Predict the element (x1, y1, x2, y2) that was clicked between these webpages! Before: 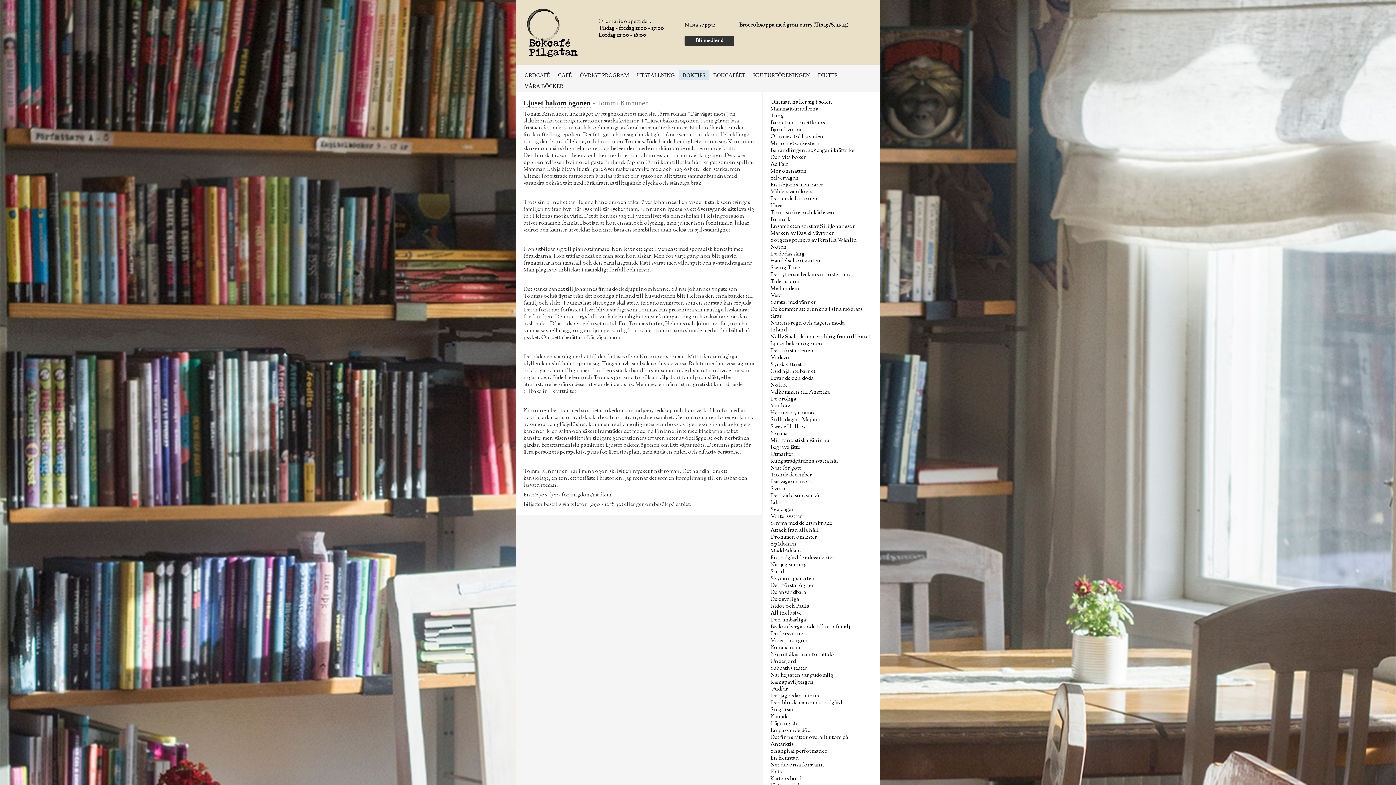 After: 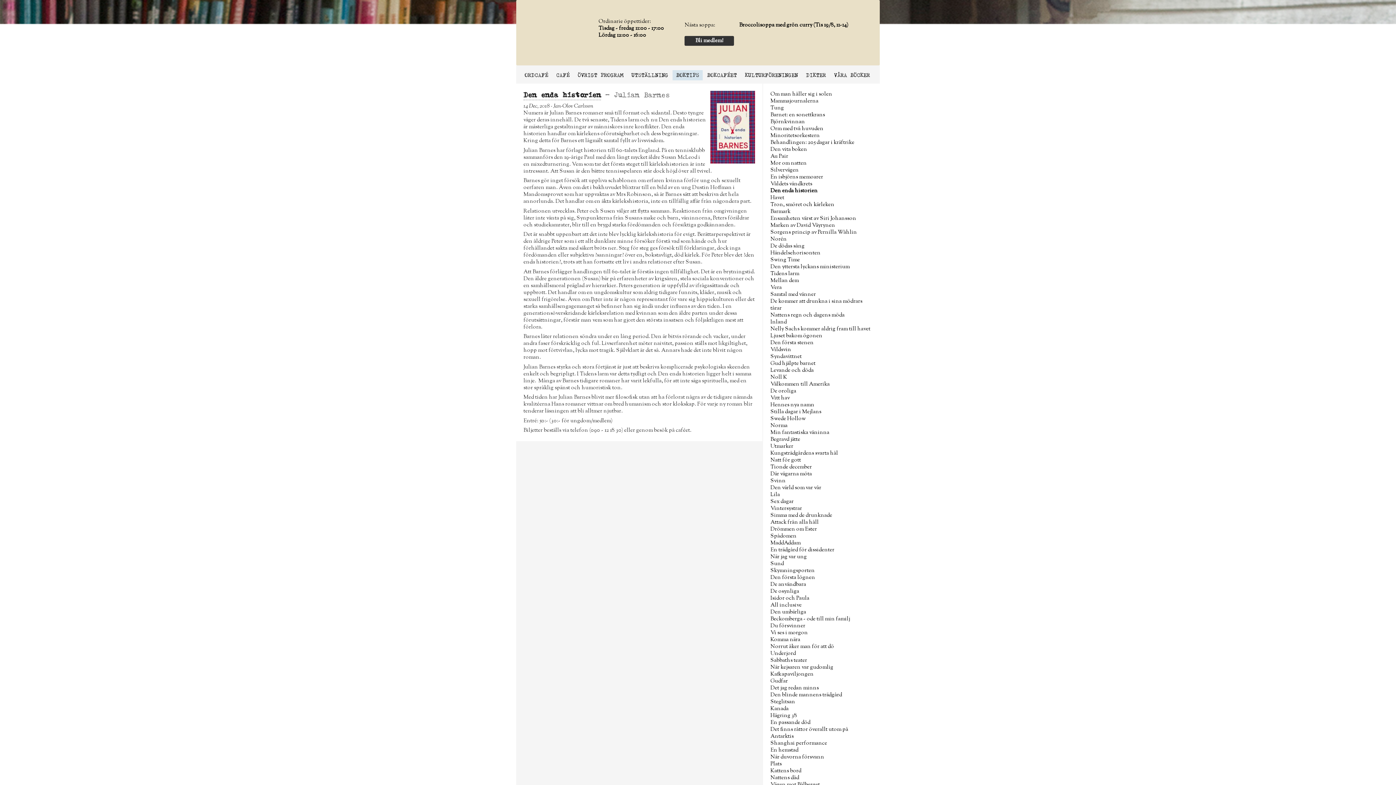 Action: label: Den enda historien bbox: (770, 195, 817, 202)